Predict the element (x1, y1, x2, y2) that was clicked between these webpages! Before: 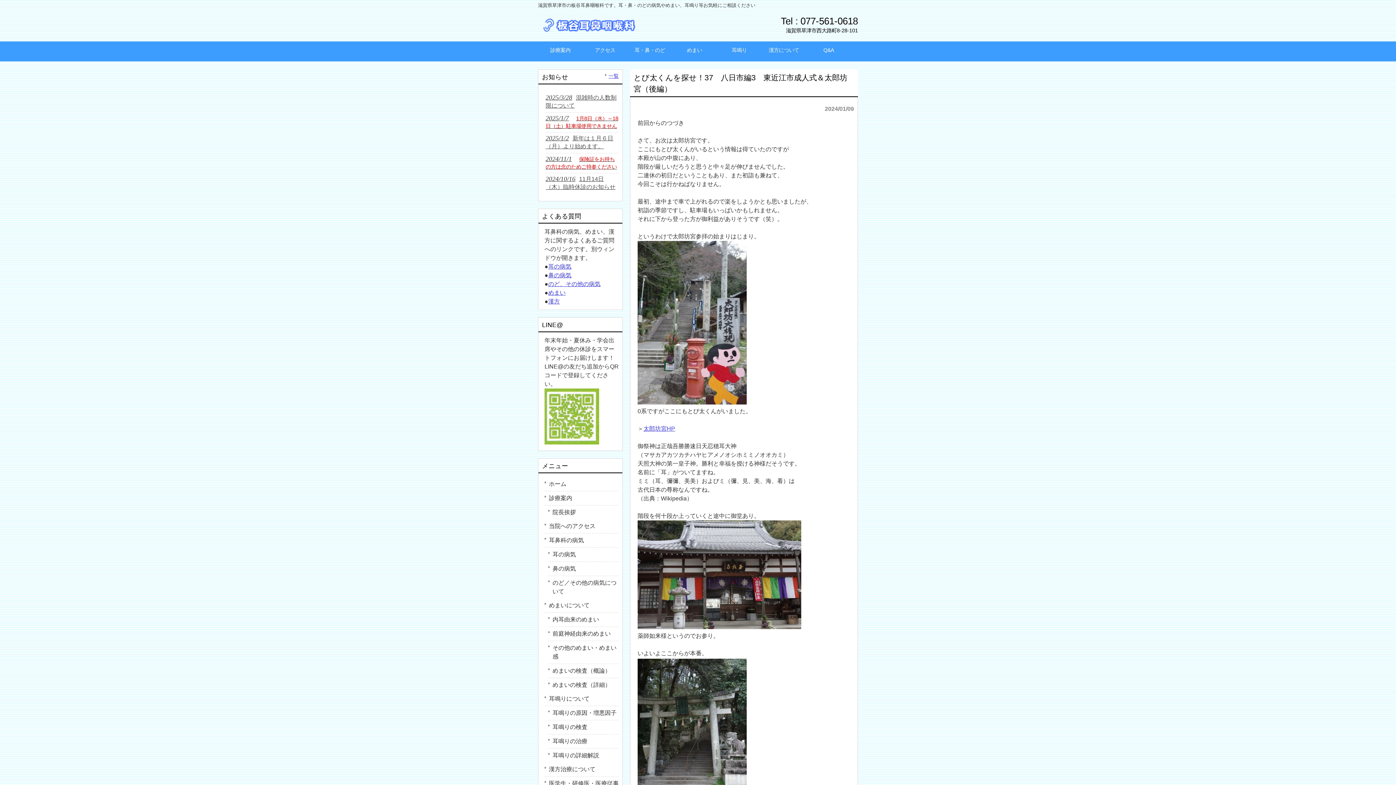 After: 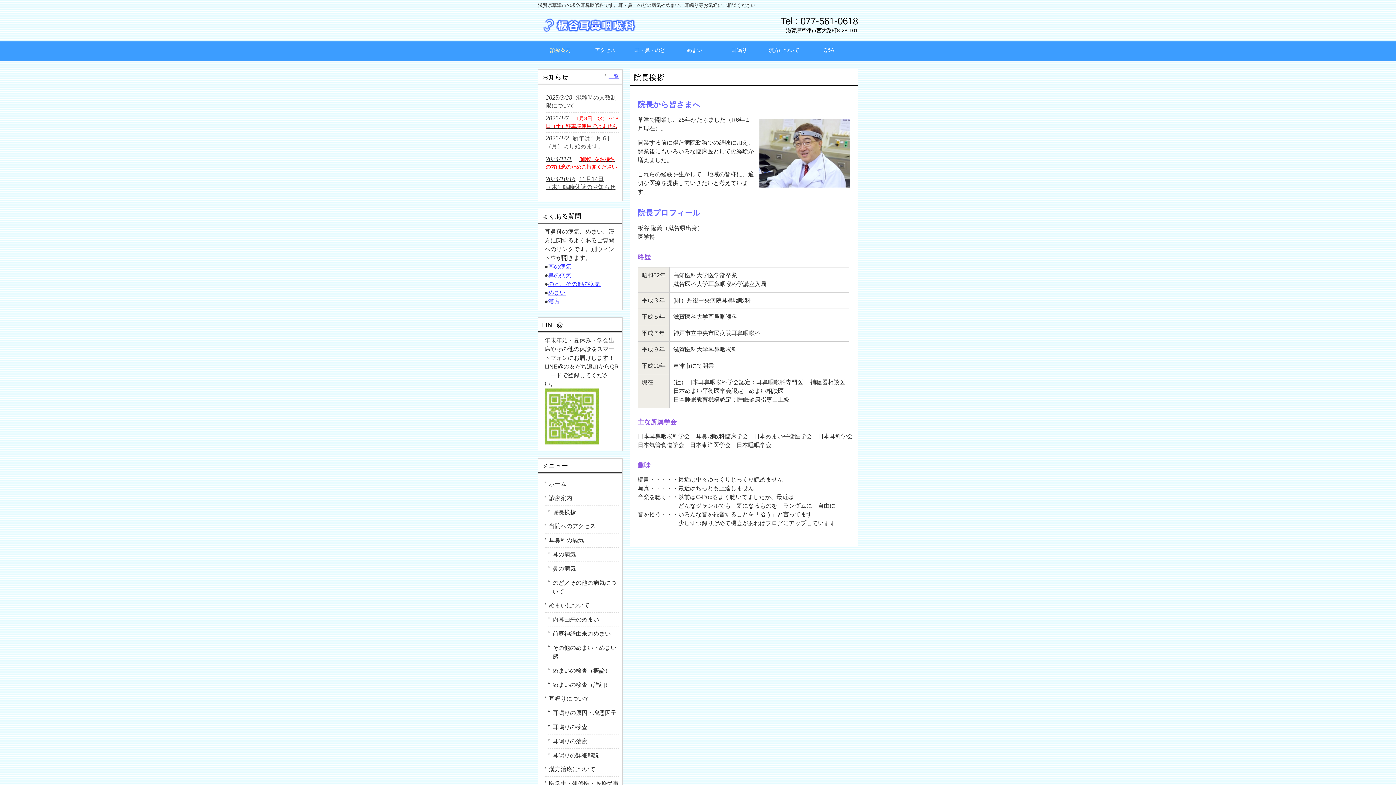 Action: bbox: (548, 505, 618, 519) label: 院長挨拶